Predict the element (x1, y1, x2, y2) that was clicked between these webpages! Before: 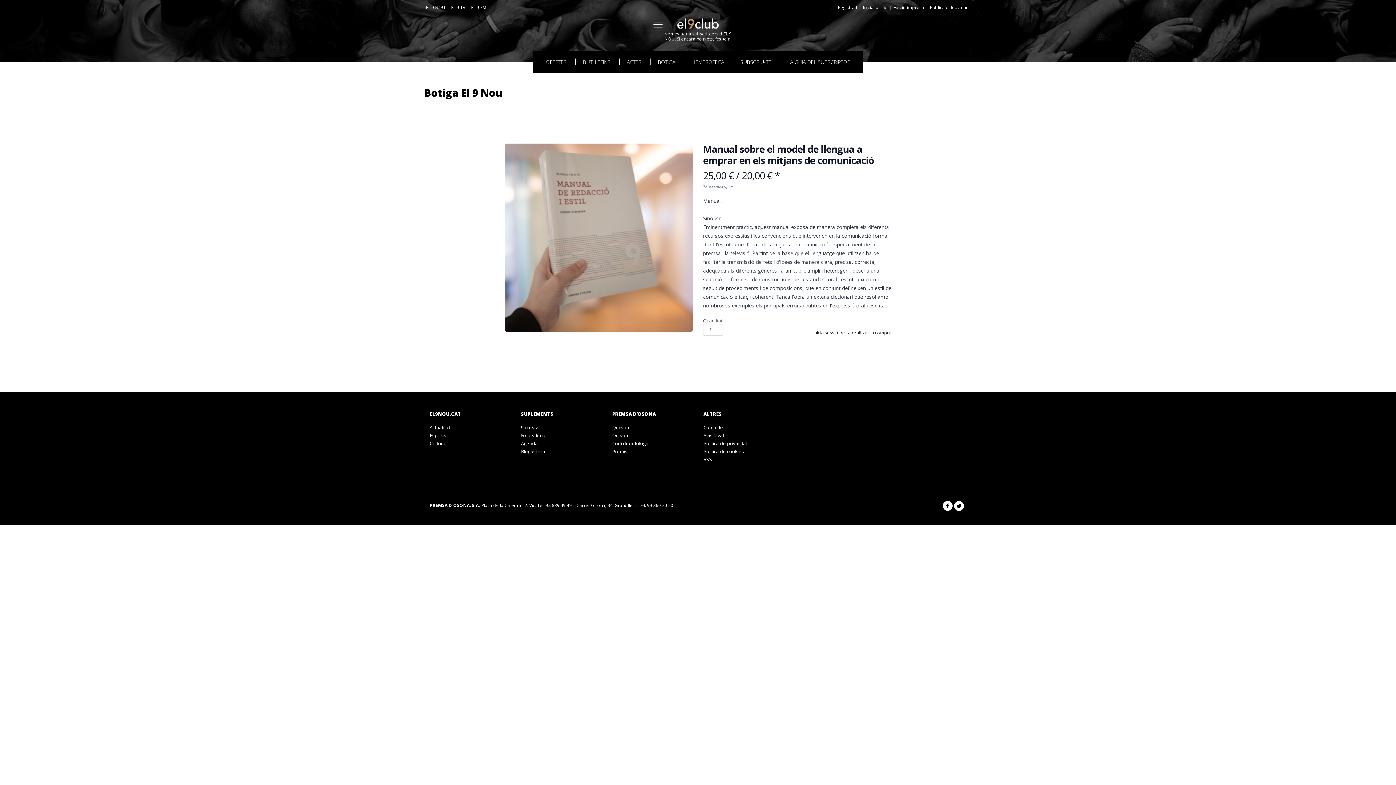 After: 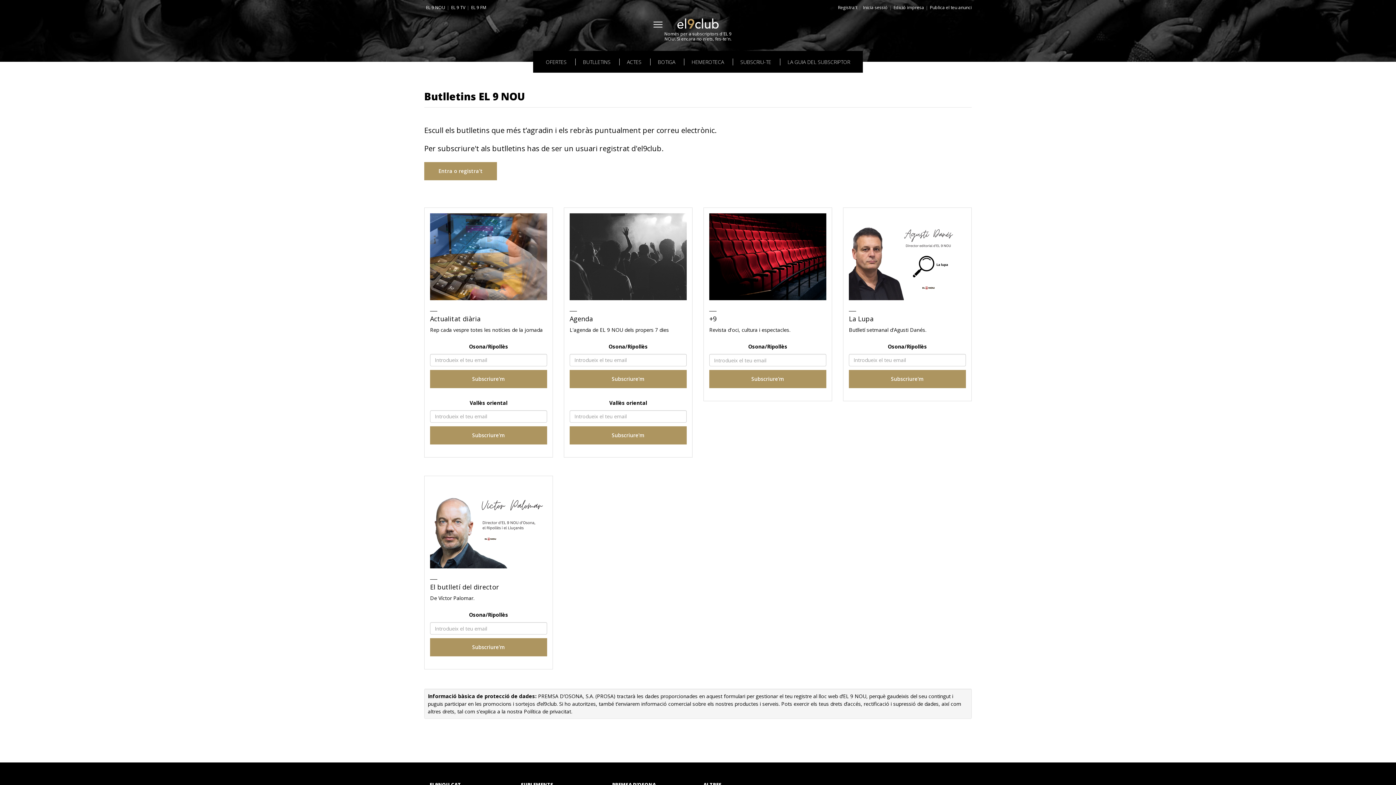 Action: label: BUTLLETINS bbox: (583, 58, 610, 65)